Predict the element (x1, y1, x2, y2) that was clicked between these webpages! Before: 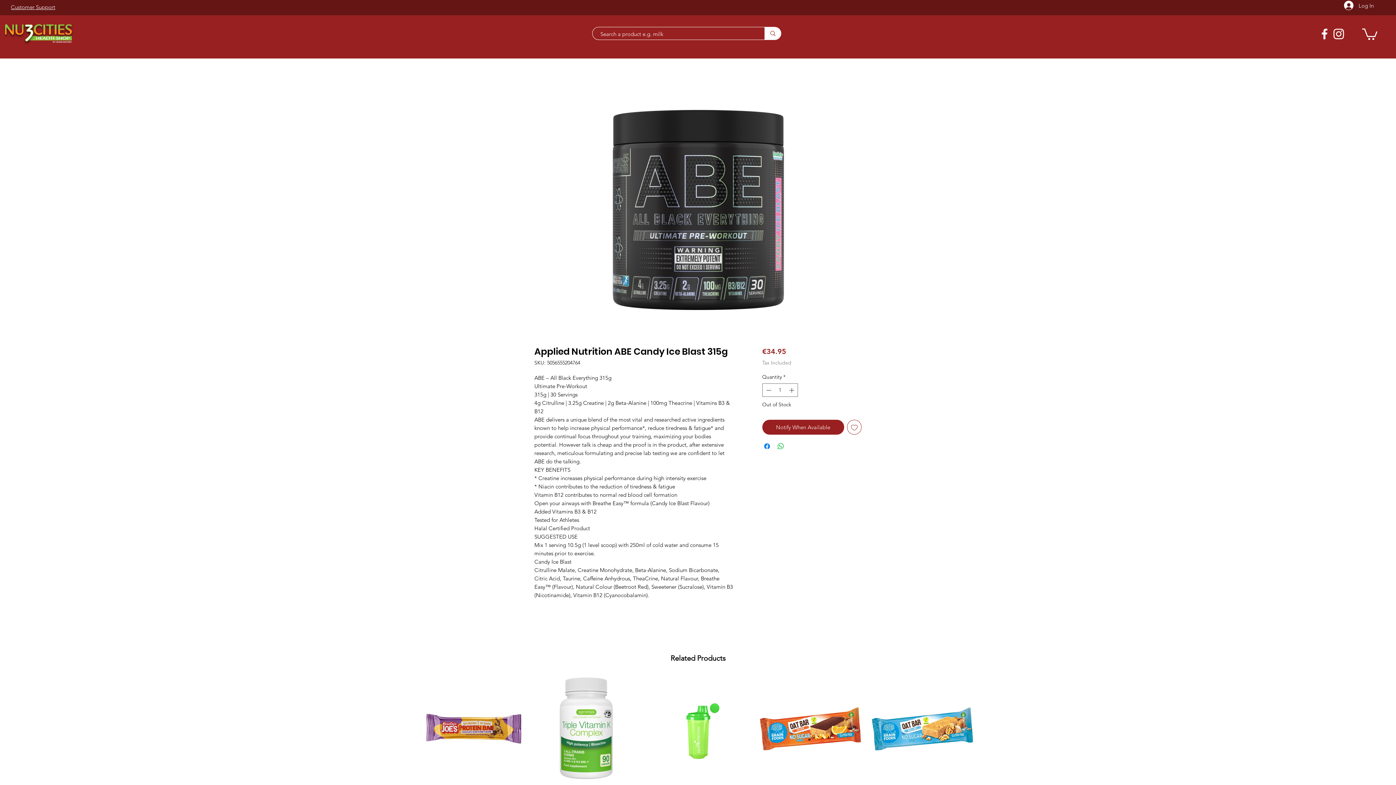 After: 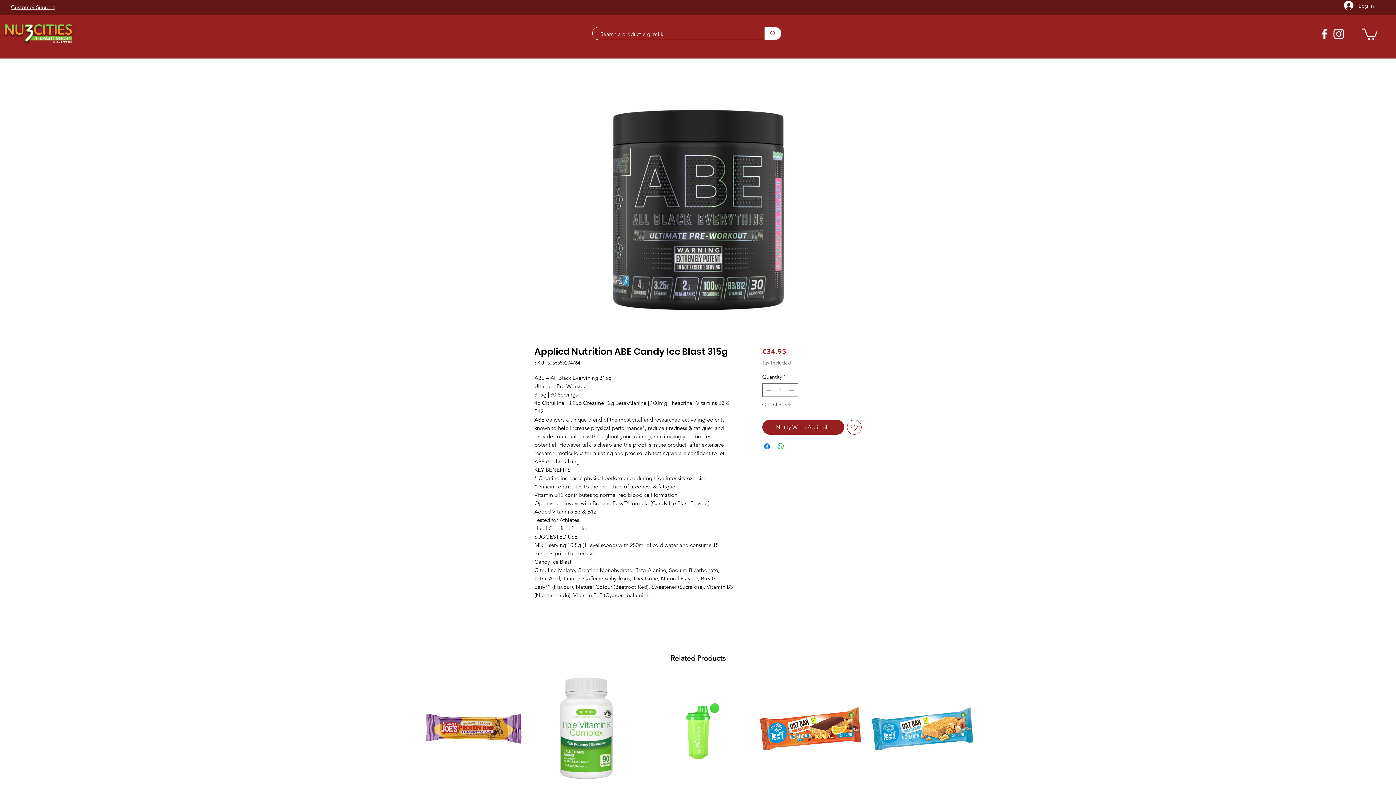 Action: bbox: (1332, 26, 1346, 41) label: Instagram